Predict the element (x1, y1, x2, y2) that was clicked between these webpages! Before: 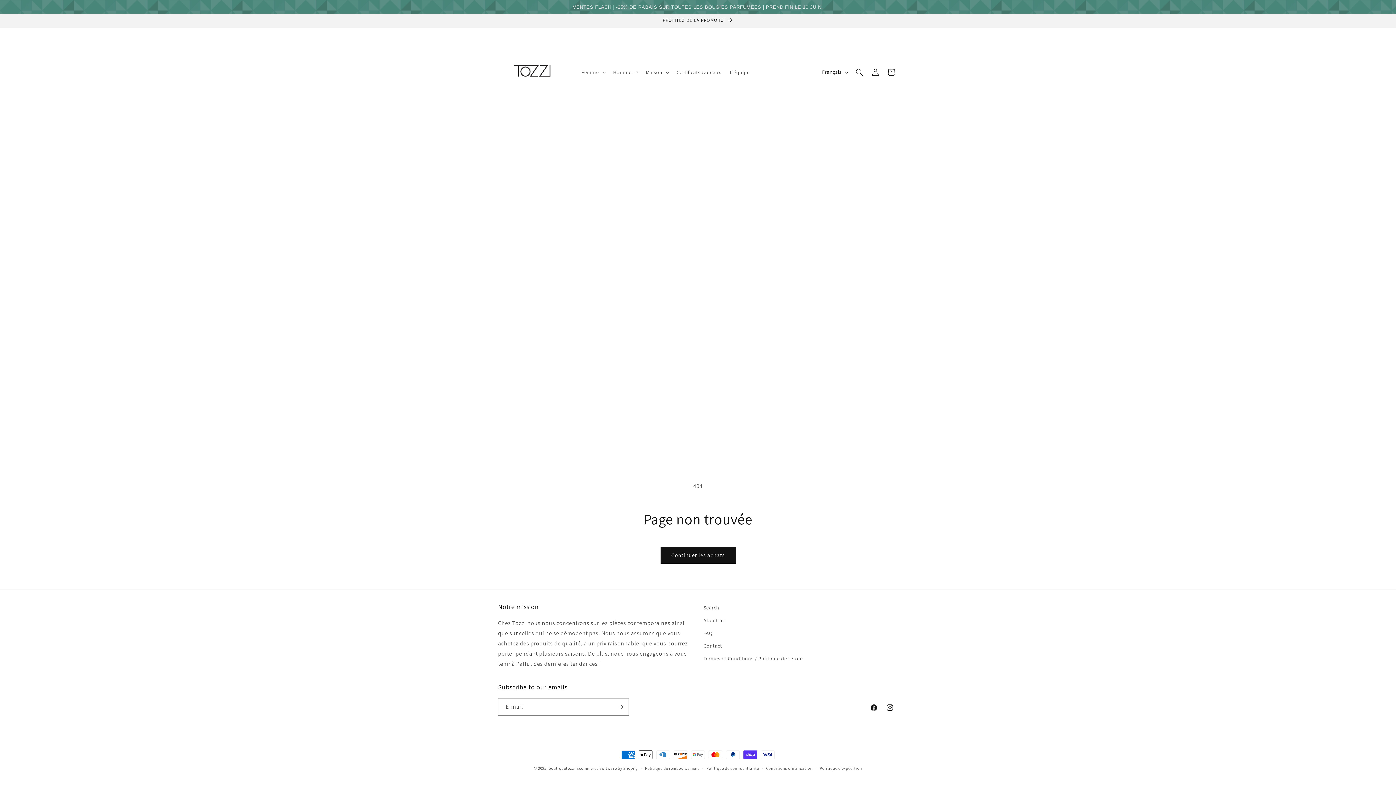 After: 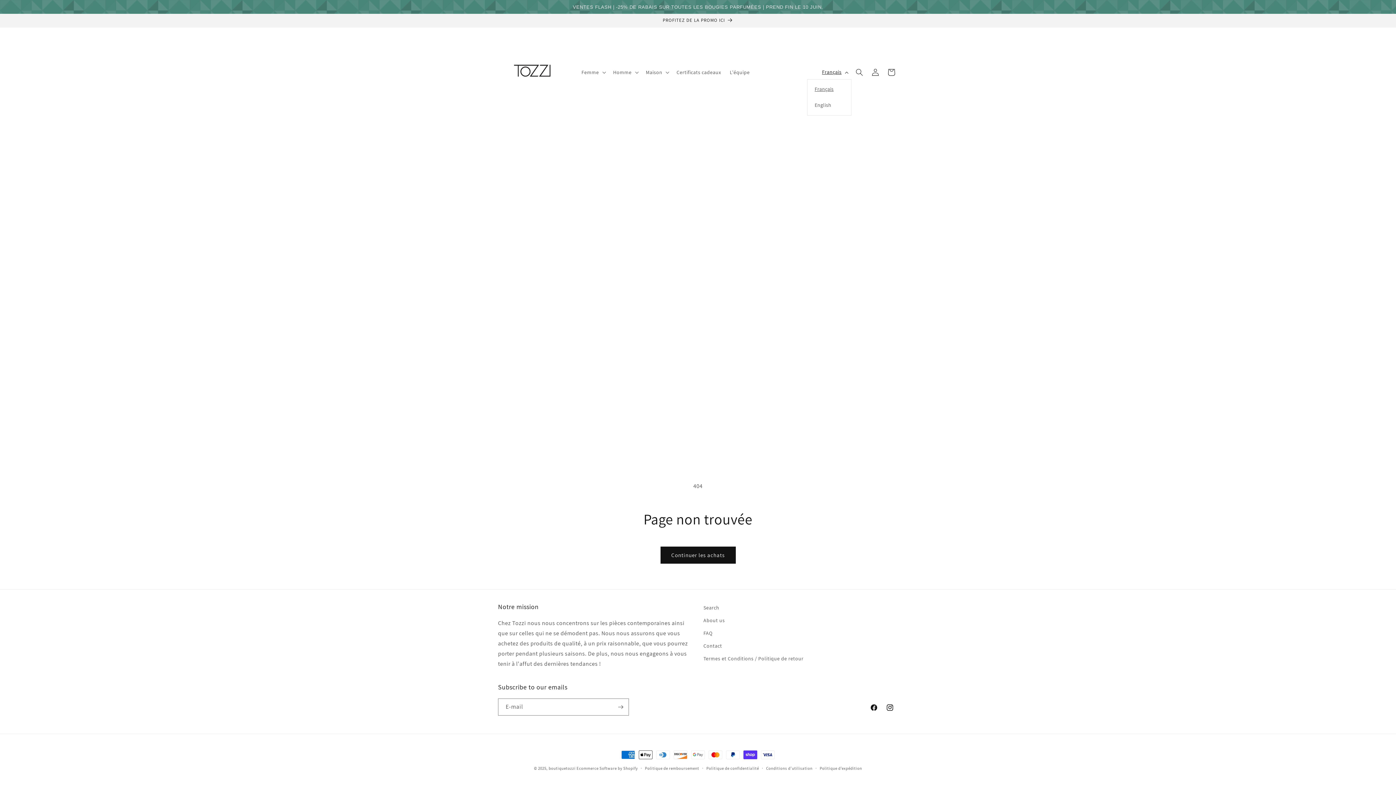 Action: label: Français bbox: (817, 65, 851, 79)